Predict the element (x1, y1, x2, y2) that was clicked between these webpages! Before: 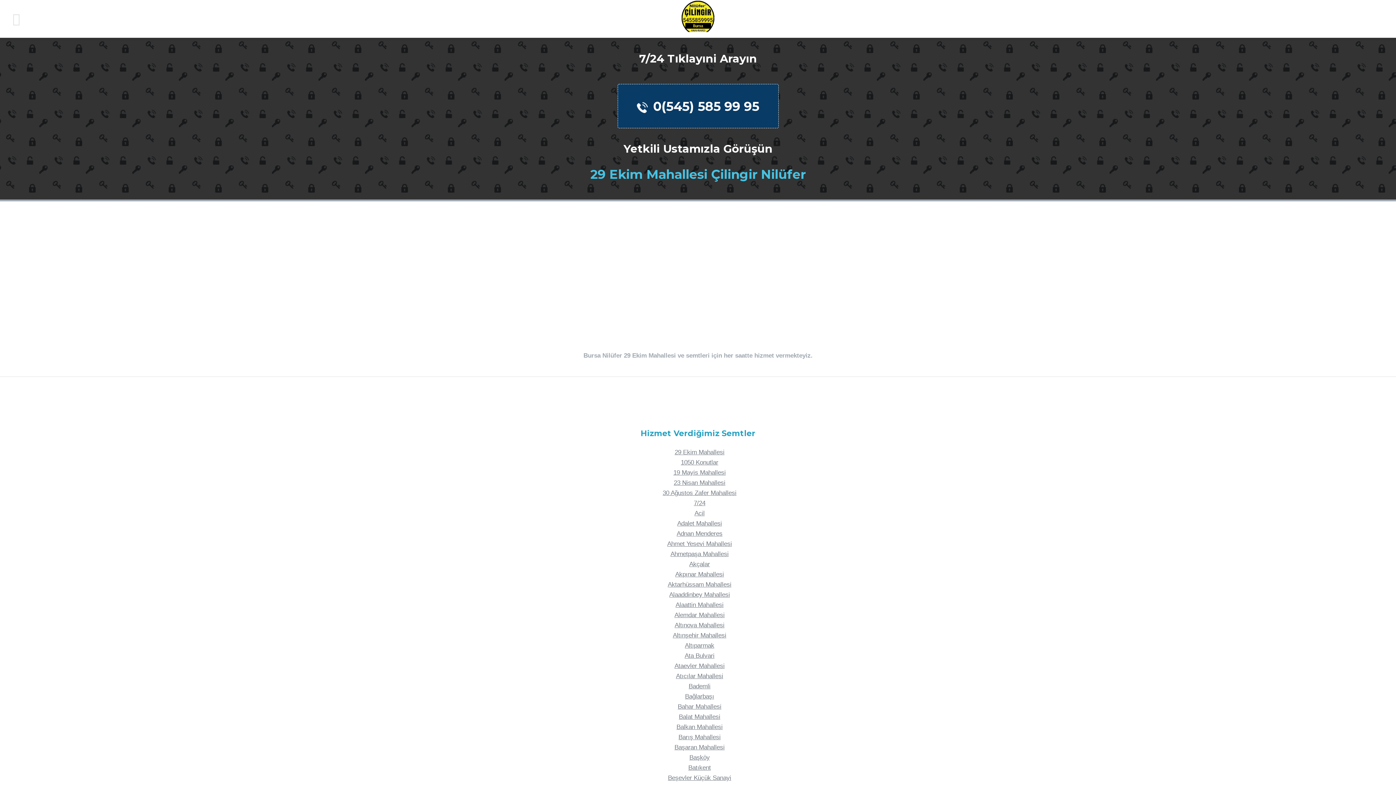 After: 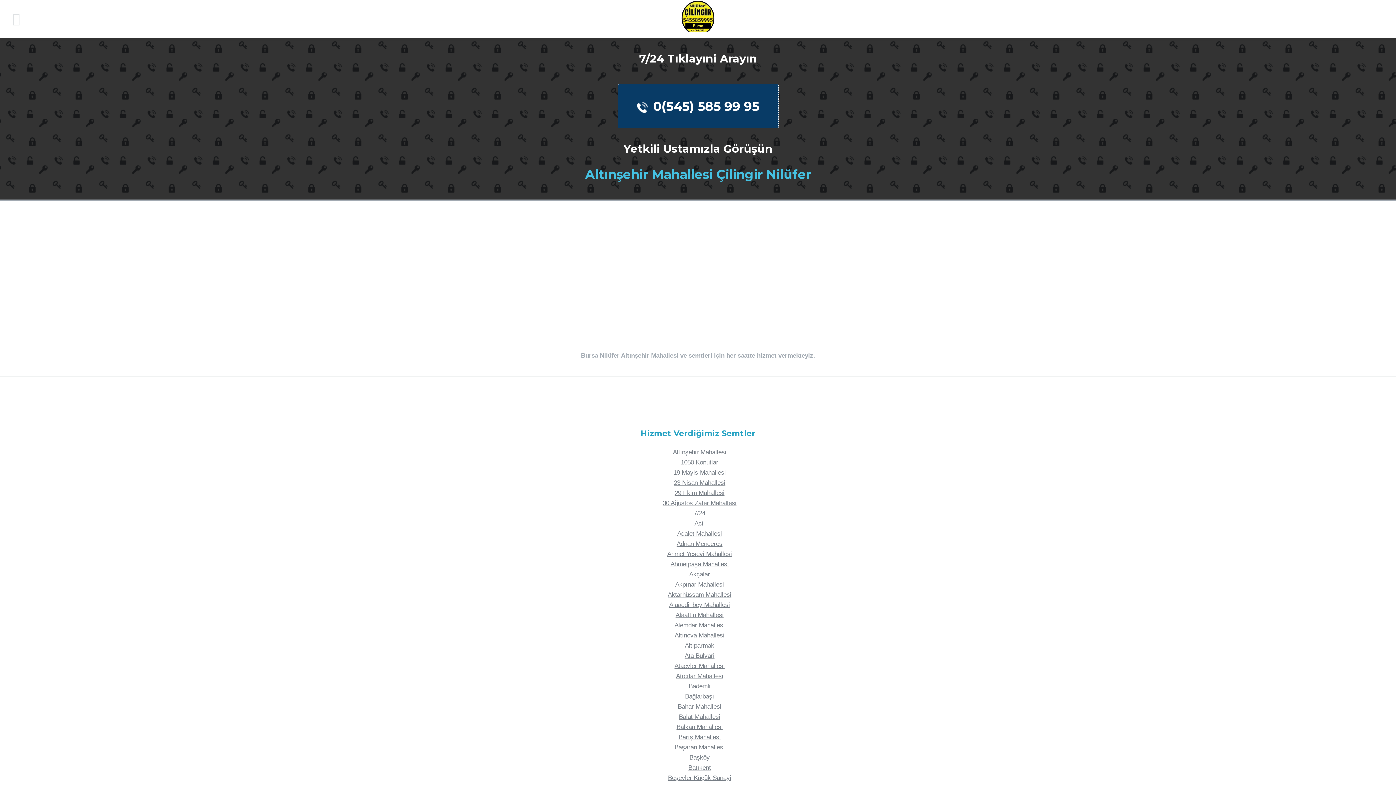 Action: bbox: (673, 631, 726, 639) label: Altınşehir Mahallesi